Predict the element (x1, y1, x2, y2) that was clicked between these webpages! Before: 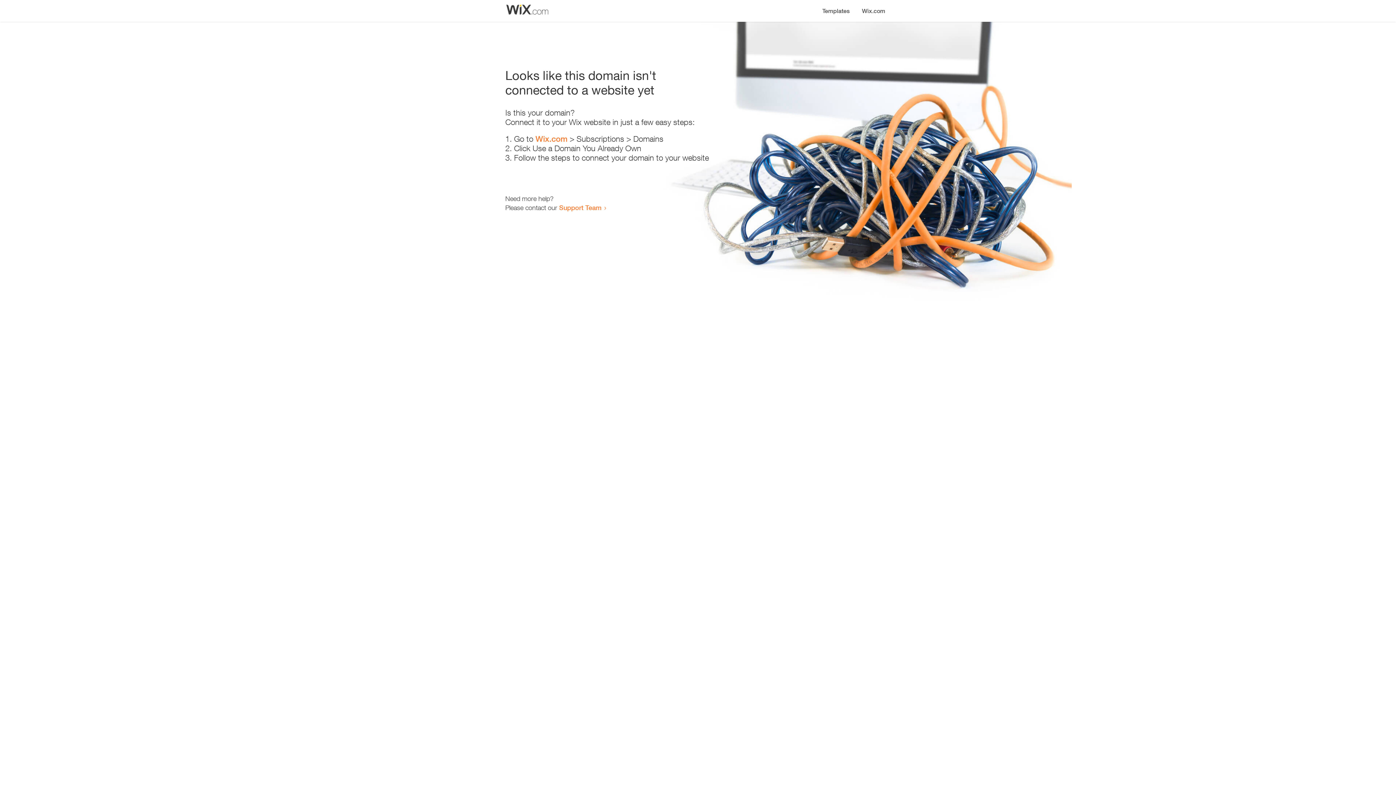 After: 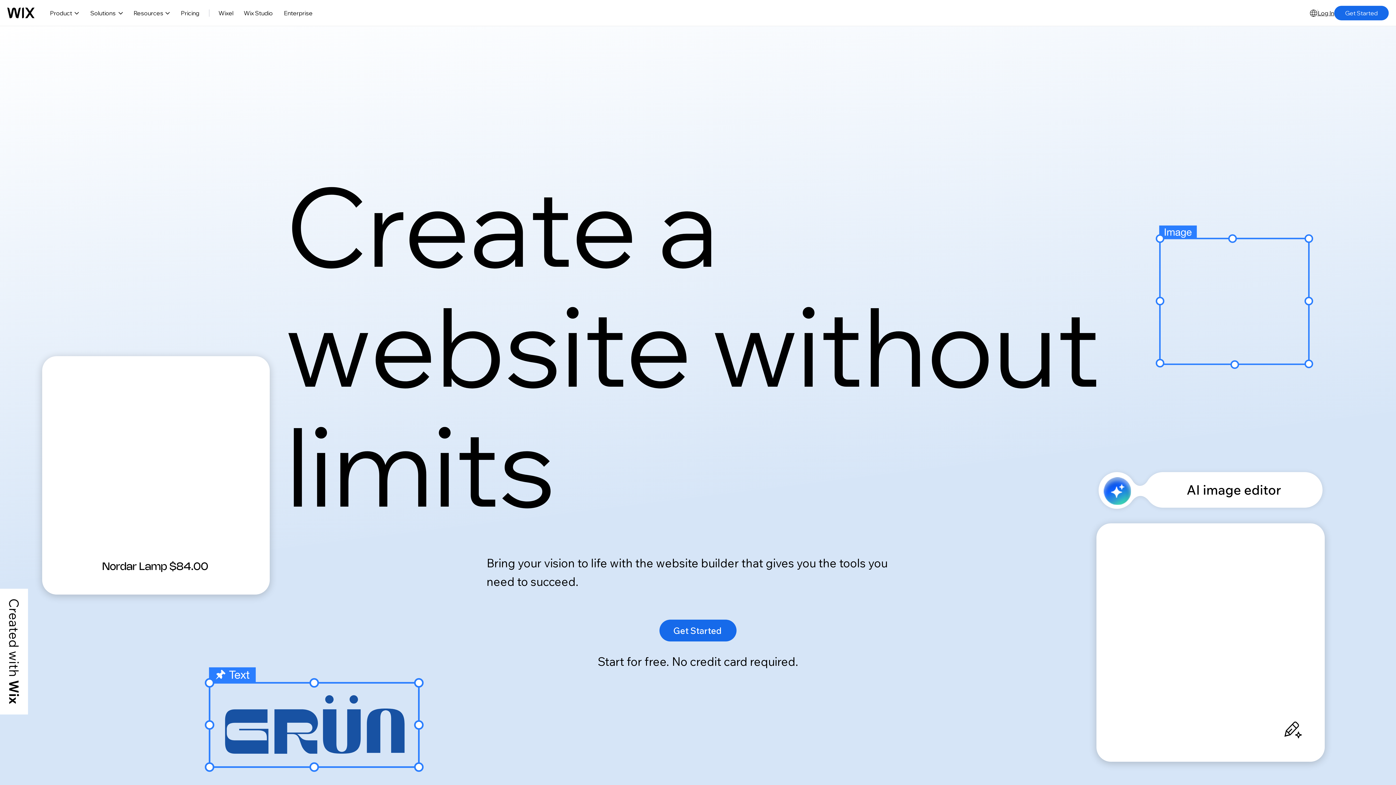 Action: label: Wix.com bbox: (856, 0, 890, 14)